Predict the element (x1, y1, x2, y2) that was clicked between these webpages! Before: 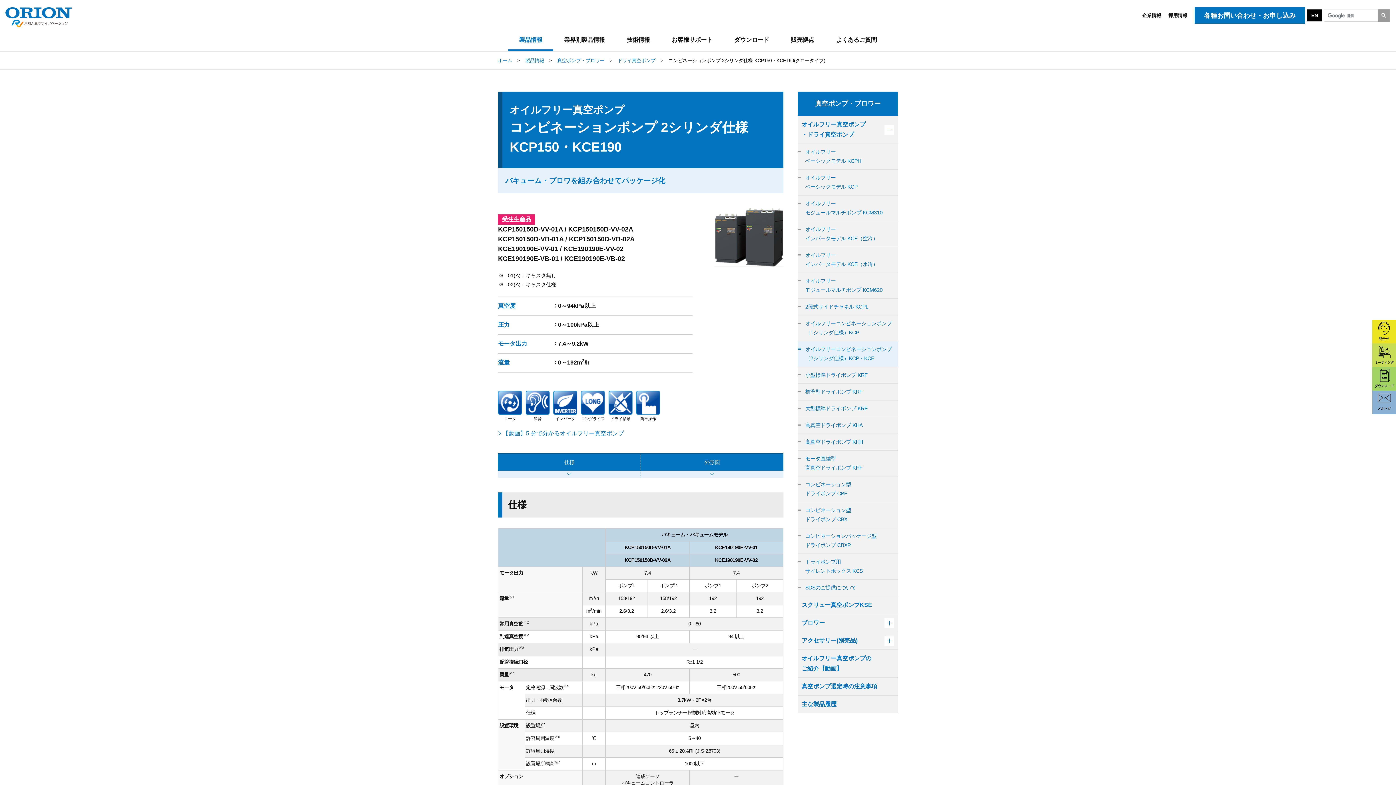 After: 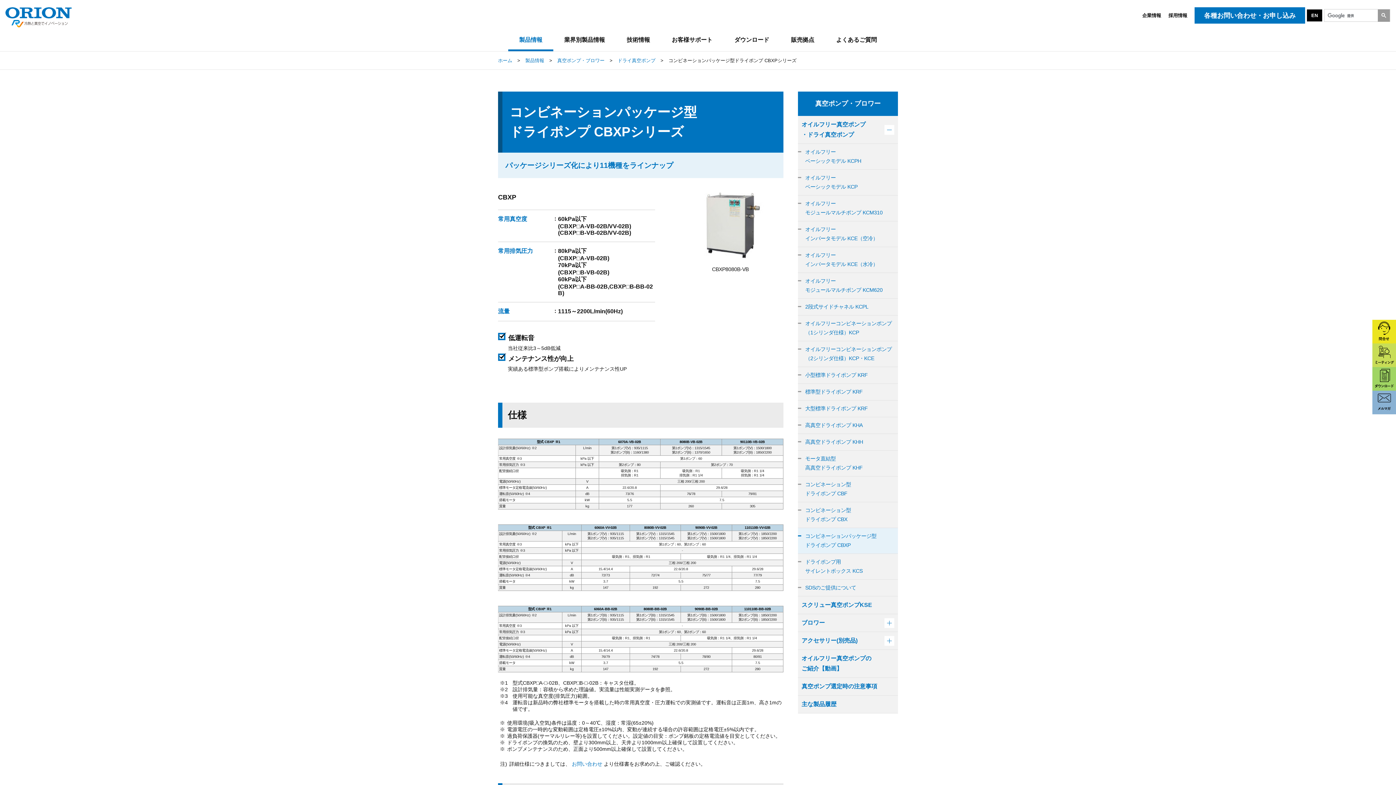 Action: bbox: (798, 528, 898, 554) label: コンビネーションパッケージ型
ドライポンプ CBXP